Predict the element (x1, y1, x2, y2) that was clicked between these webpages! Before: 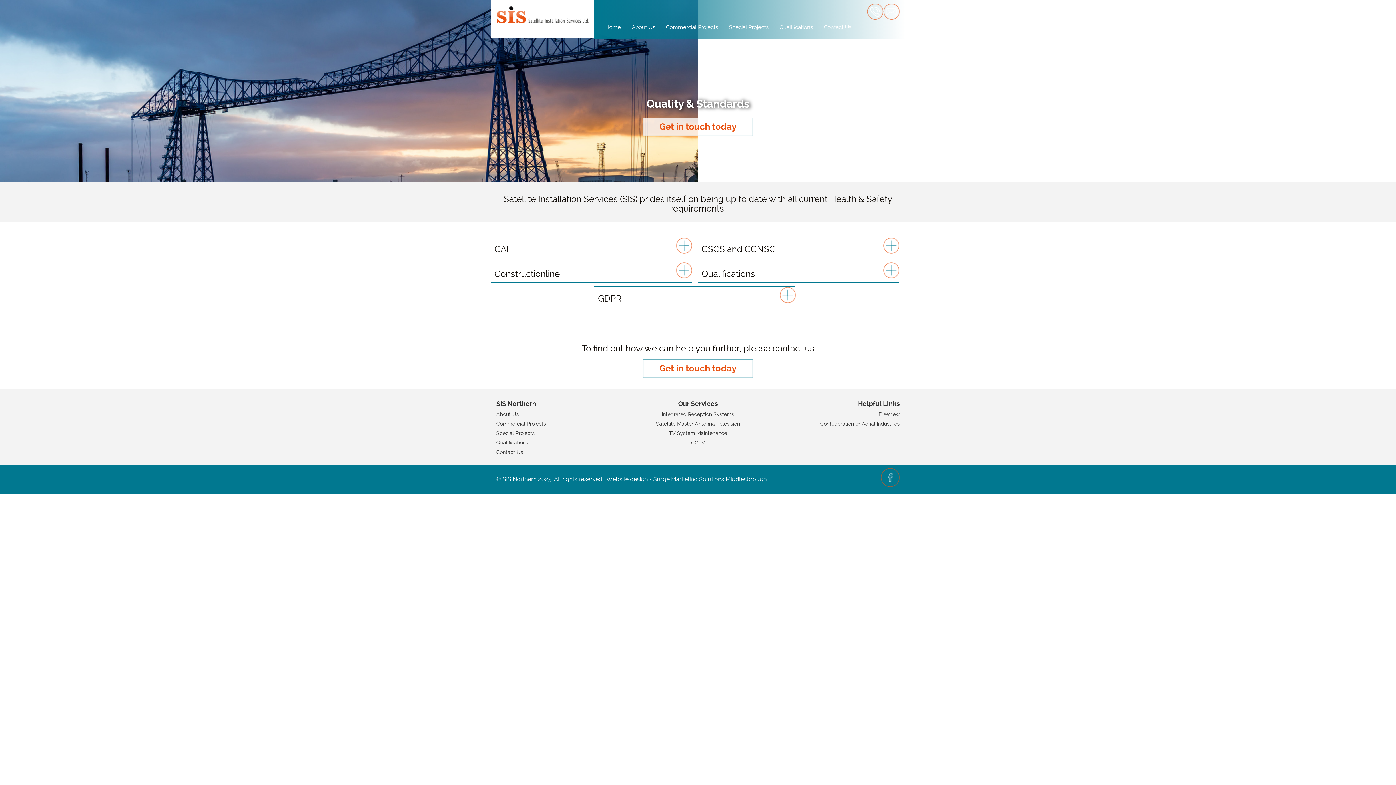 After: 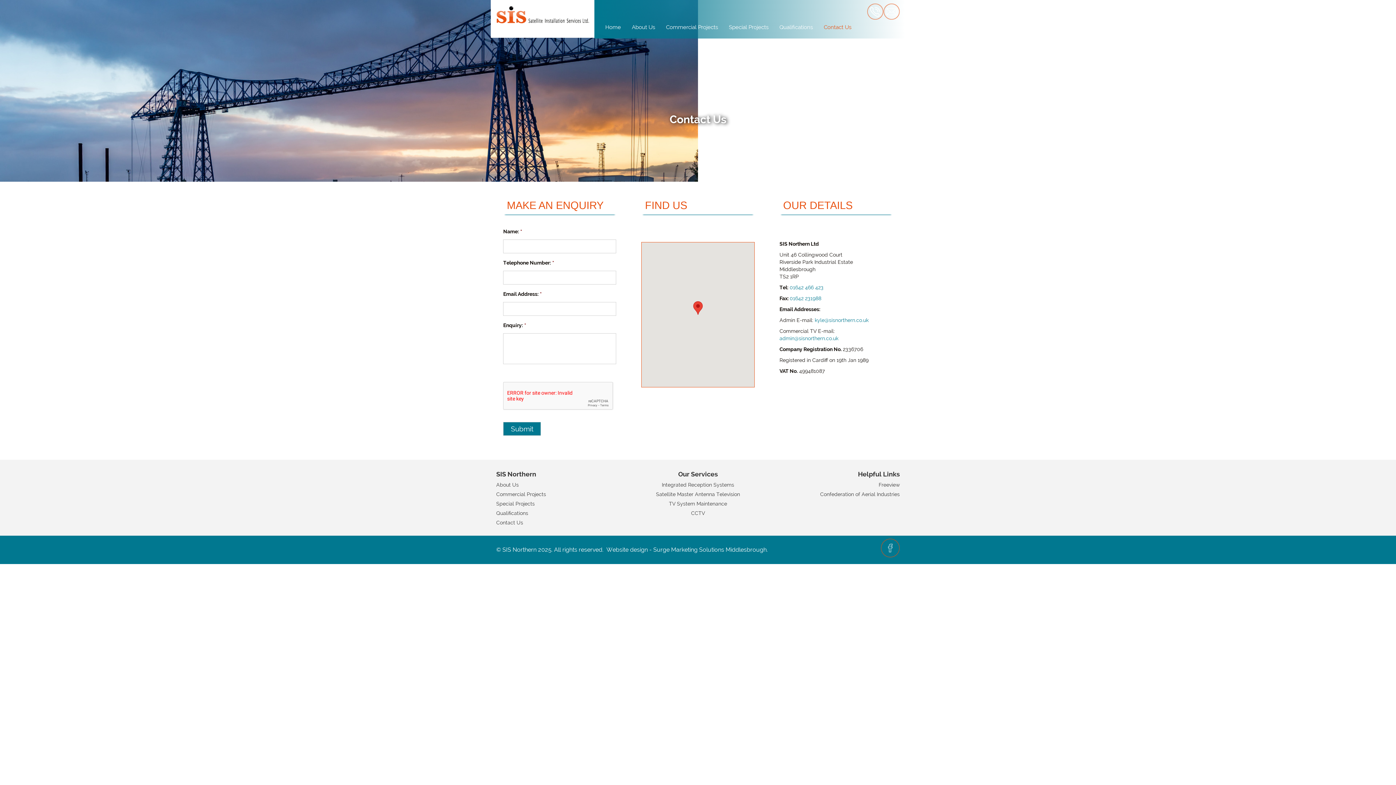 Action: label: Contact Us bbox: (818, 16, 857, 36)